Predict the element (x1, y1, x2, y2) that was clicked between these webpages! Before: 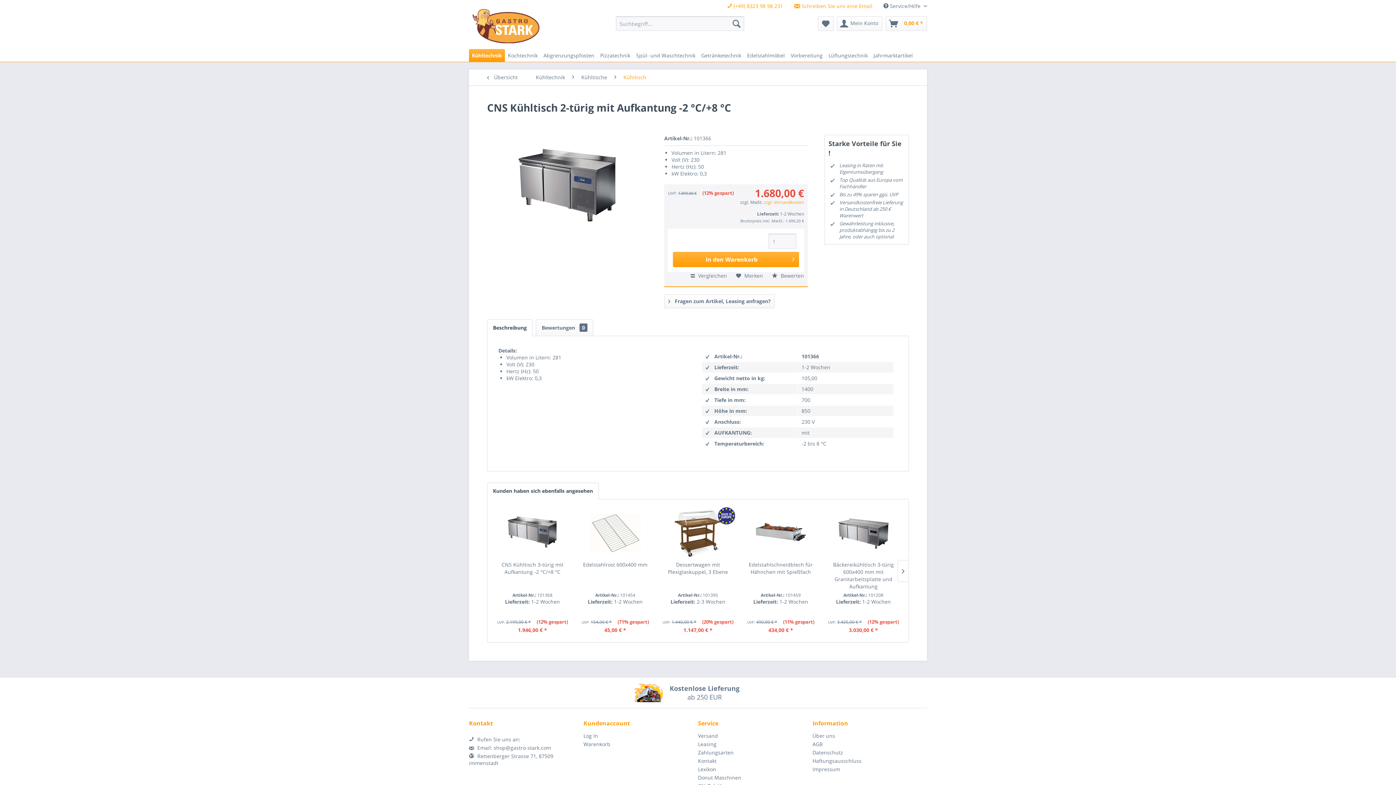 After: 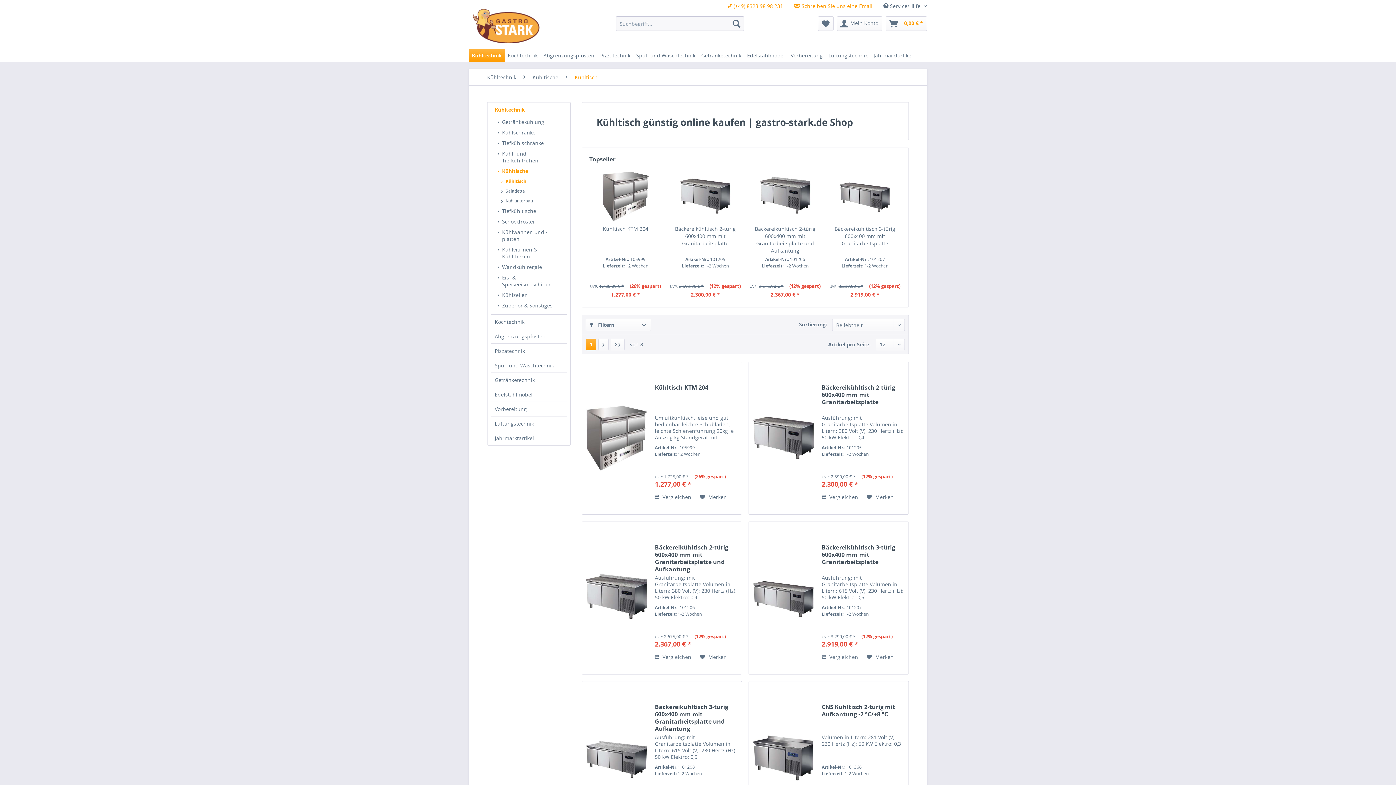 Action: bbox: (483, 69, 528, 85) label:  Übersicht